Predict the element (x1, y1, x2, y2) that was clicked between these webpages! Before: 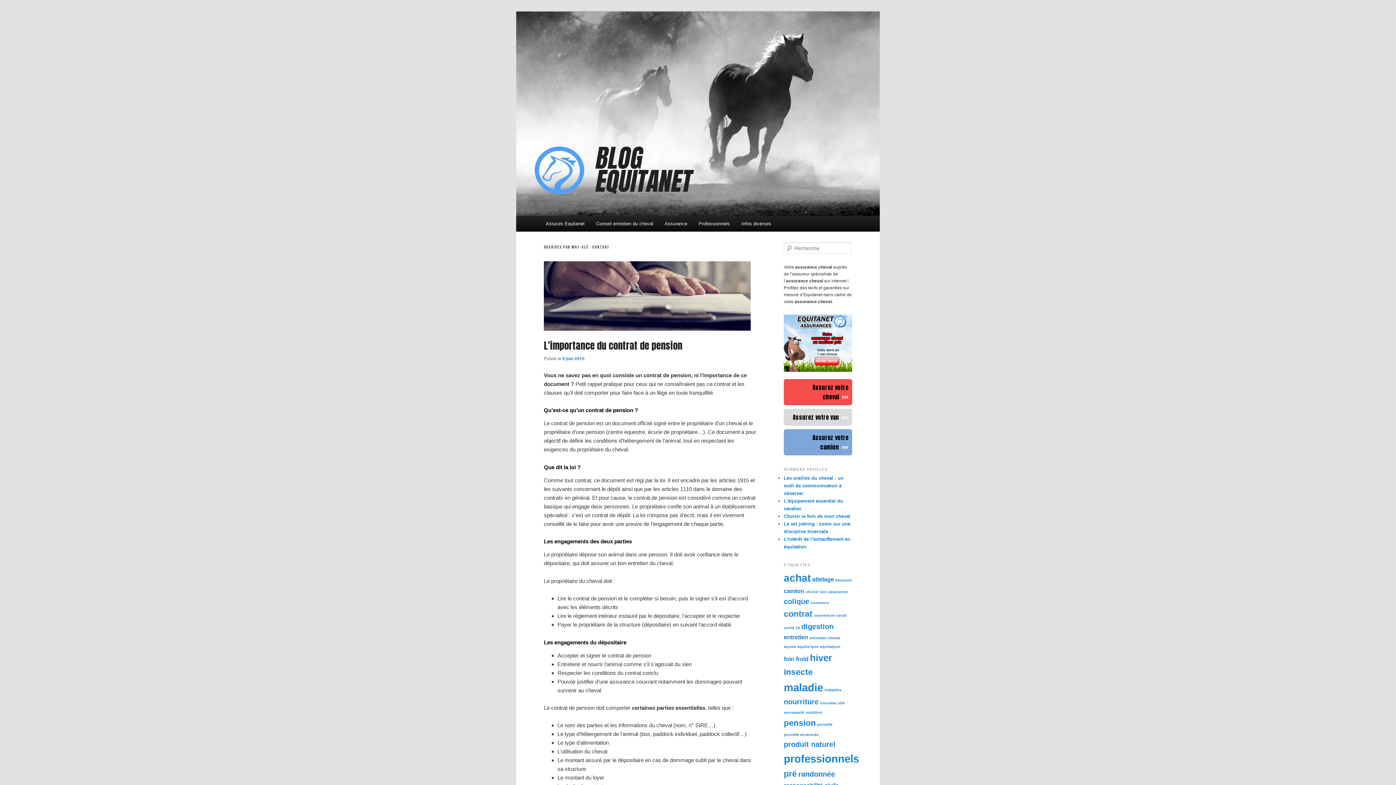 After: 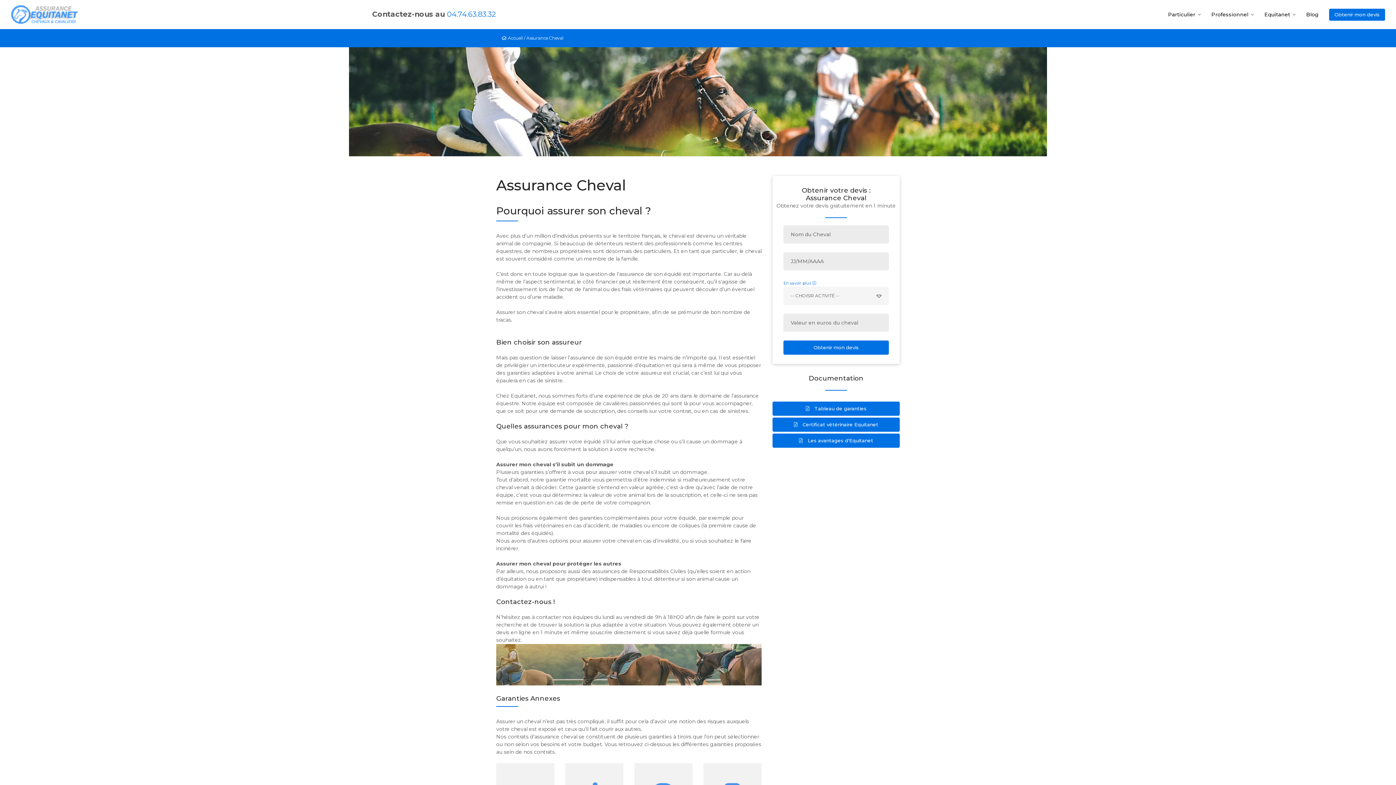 Action: label: Assurez votre cheval  >>> bbox: (784, 379, 852, 405)